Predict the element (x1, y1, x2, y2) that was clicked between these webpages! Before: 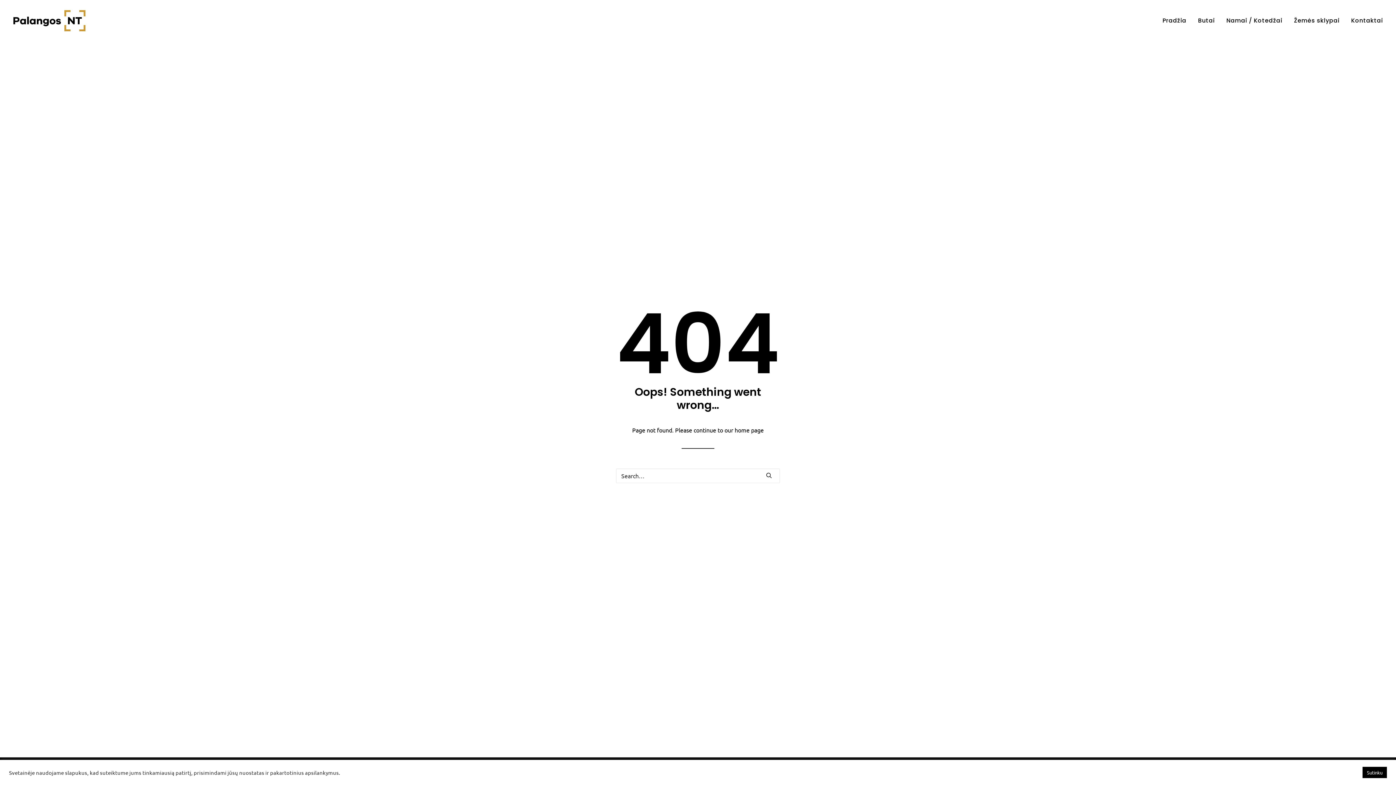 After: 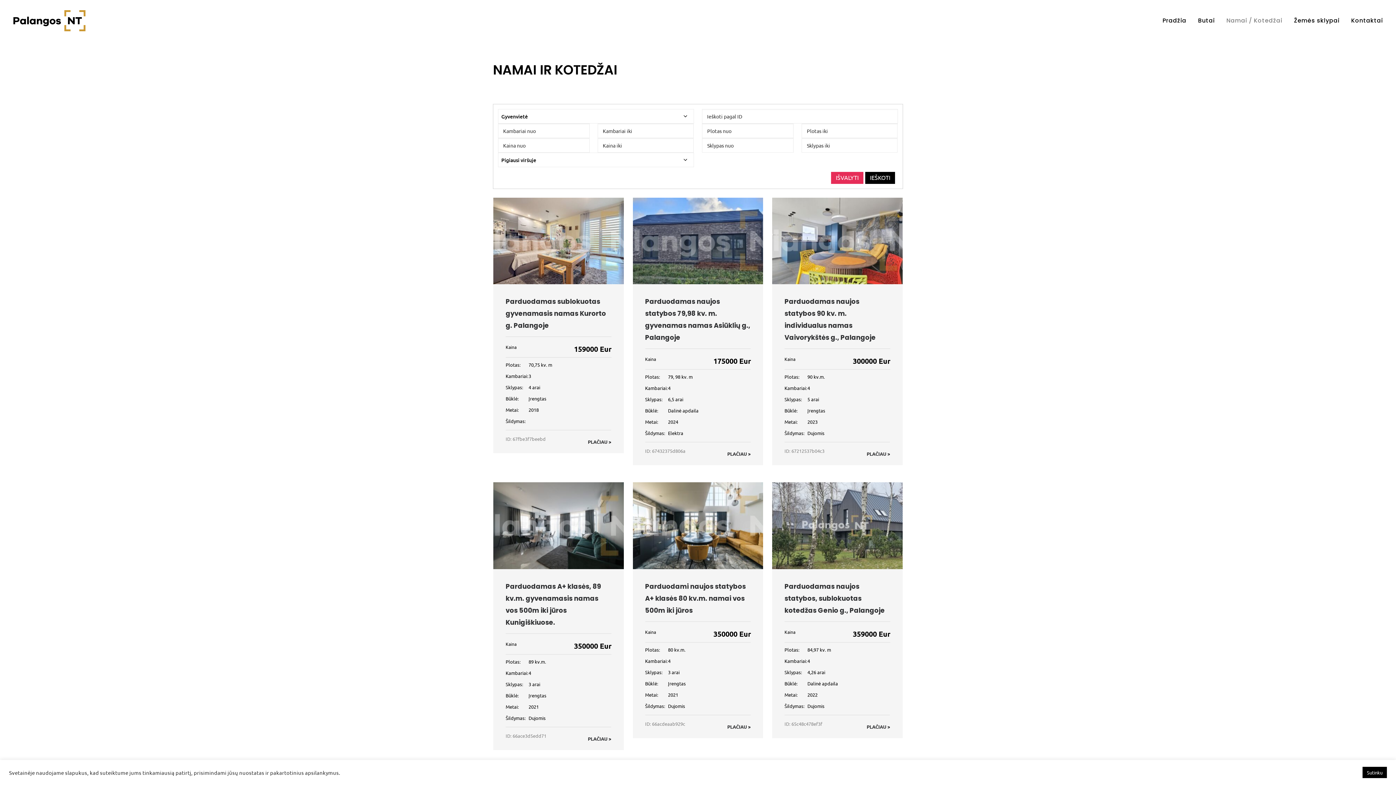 Action: bbox: (1221, 0, 1287, 41) label: Namai / Kotedžai